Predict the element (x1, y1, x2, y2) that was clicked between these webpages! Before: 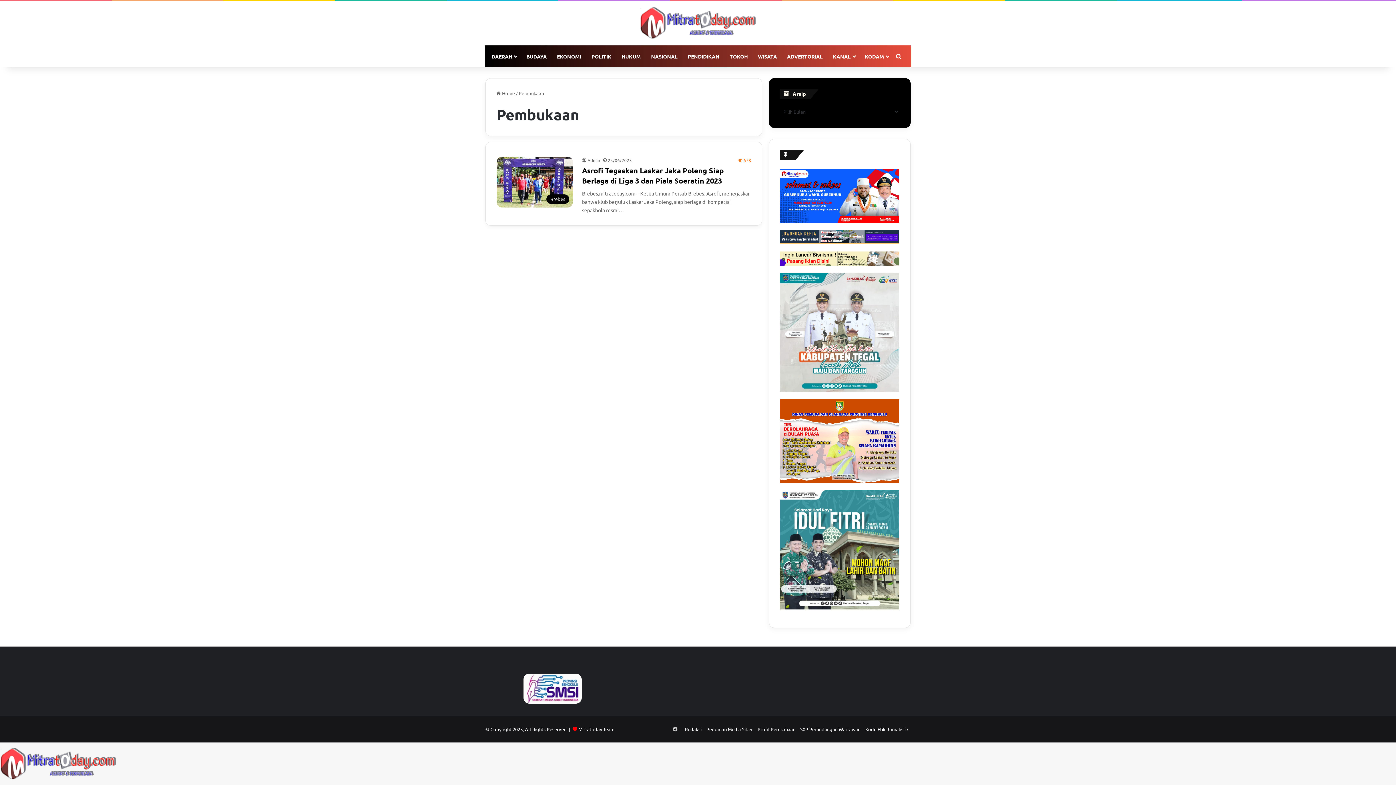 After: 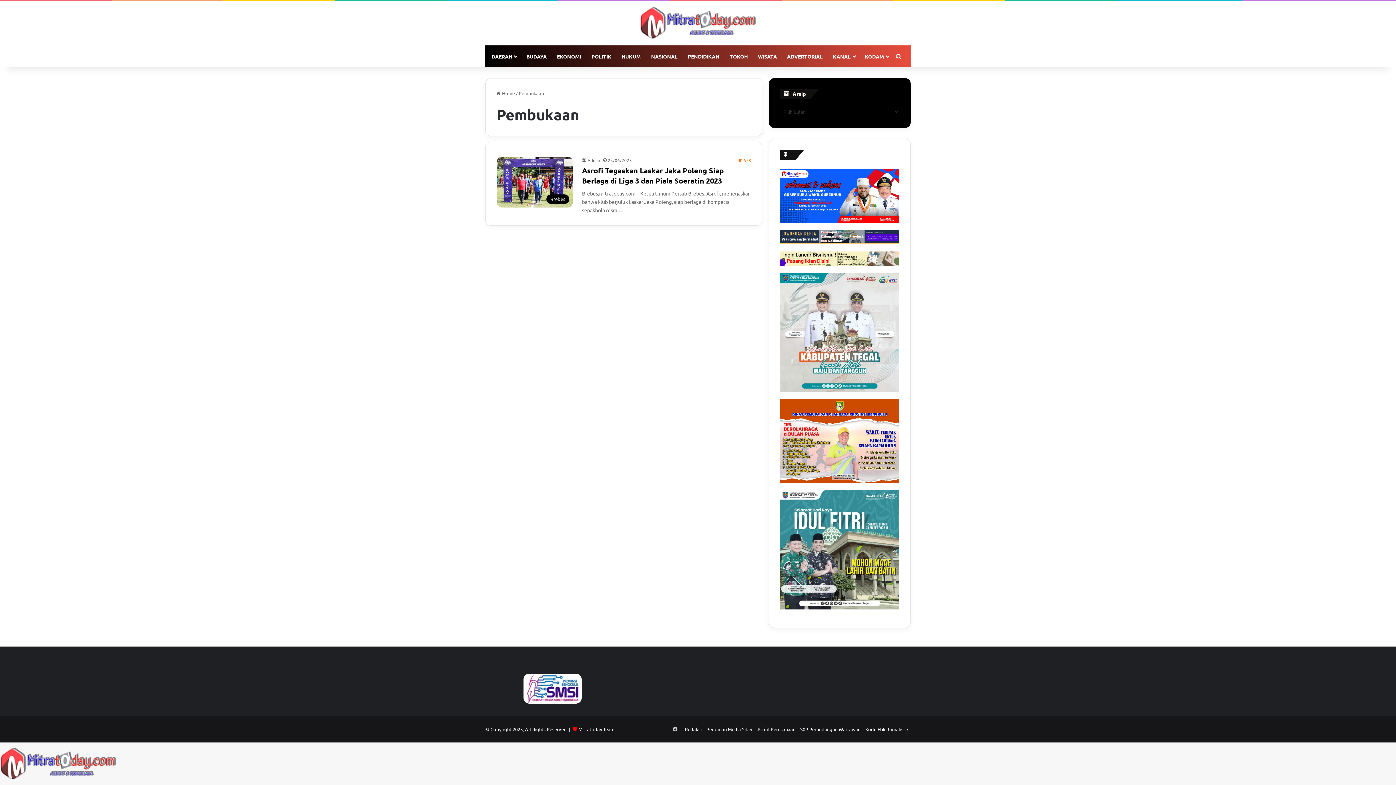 Action: bbox: (780, 490, 899, 609)